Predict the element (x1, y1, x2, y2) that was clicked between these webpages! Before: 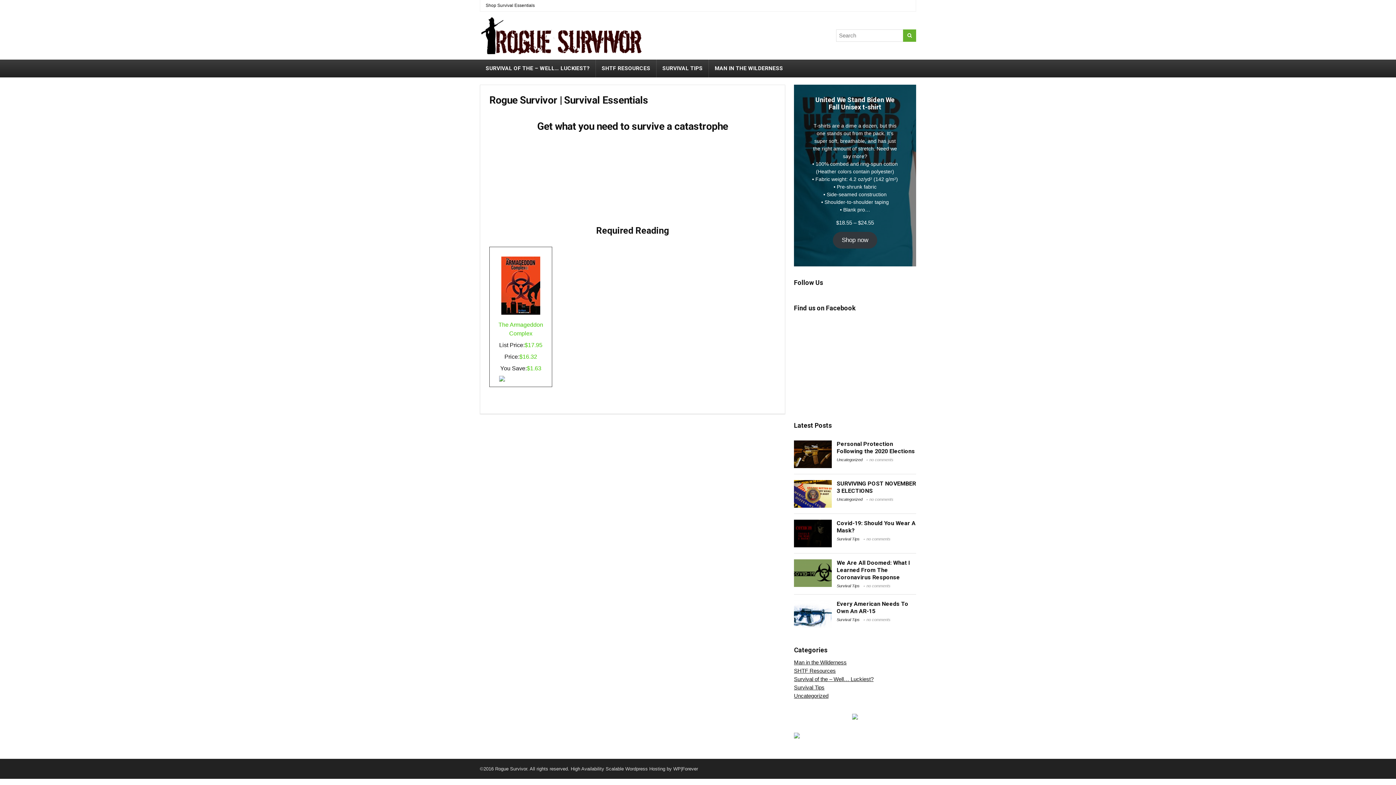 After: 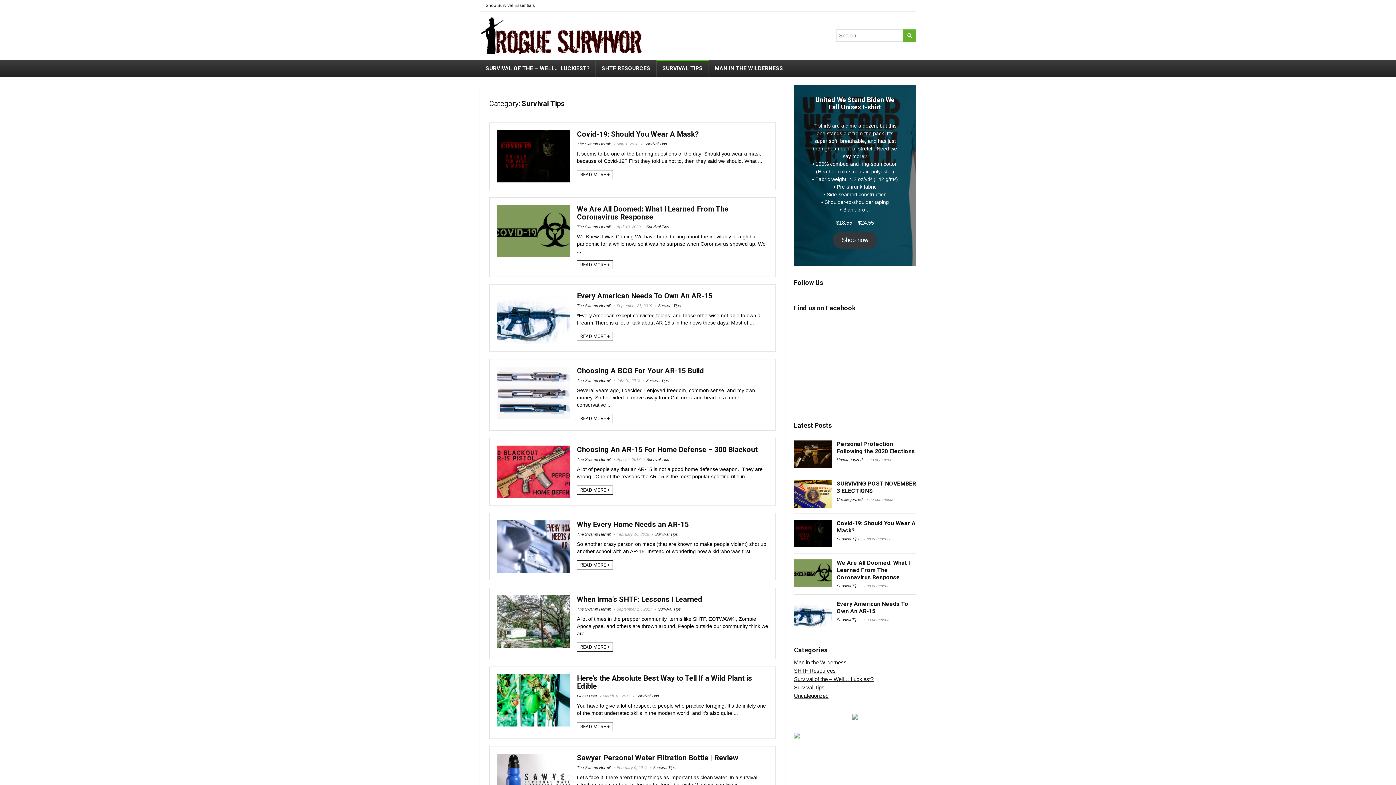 Action: label: SURVIVAL TIPS bbox: (656, 59, 708, 77)